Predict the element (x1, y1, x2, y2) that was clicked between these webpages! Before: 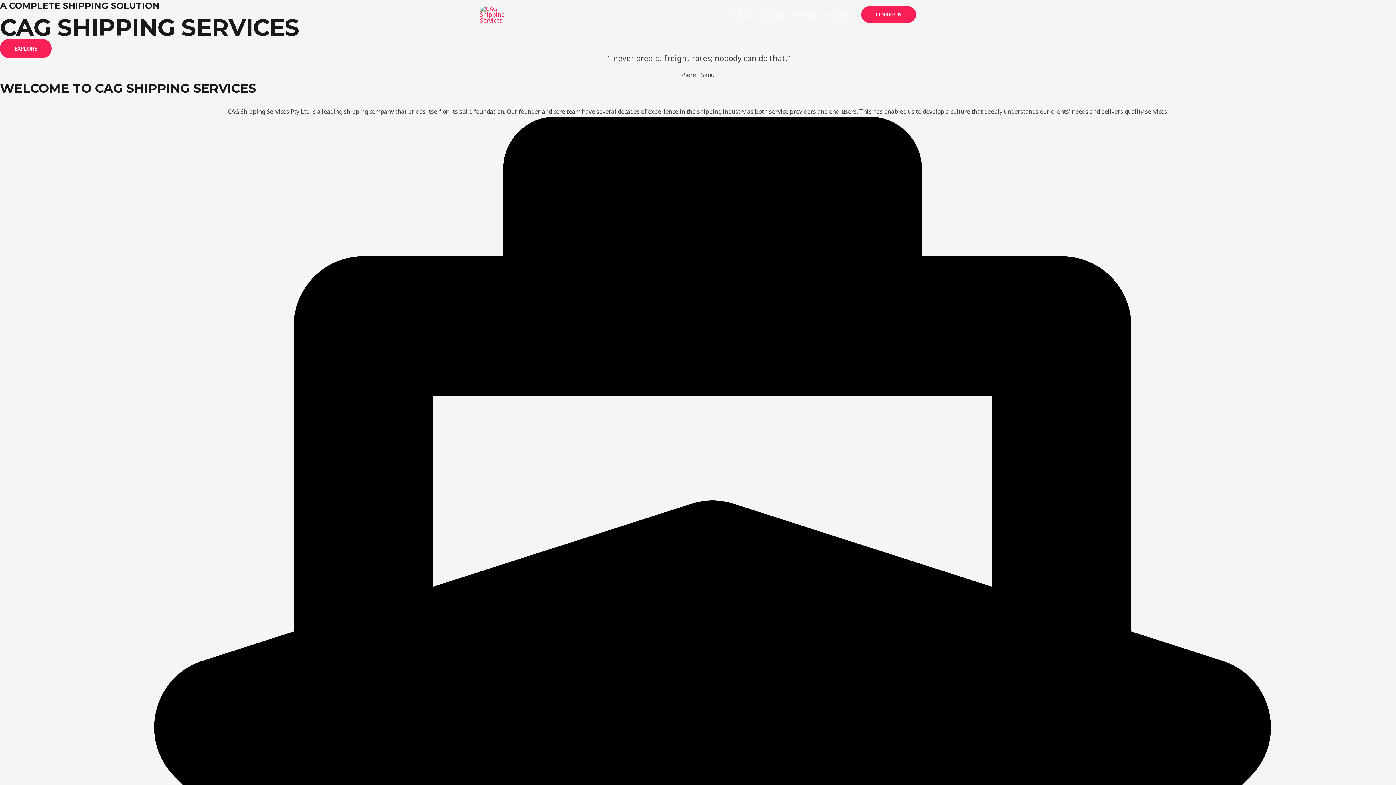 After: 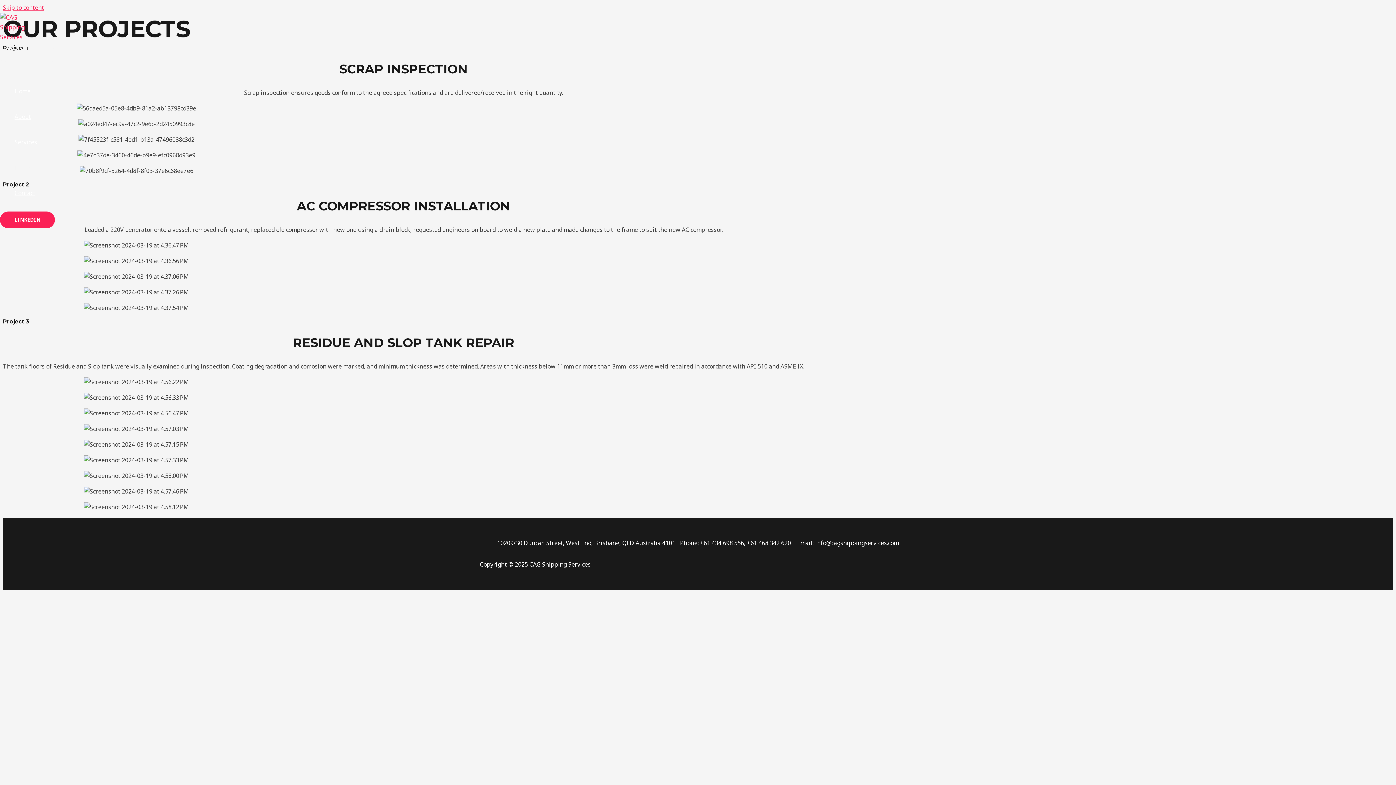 Action: bbox: (788, 1, 821, 27) label: Projects